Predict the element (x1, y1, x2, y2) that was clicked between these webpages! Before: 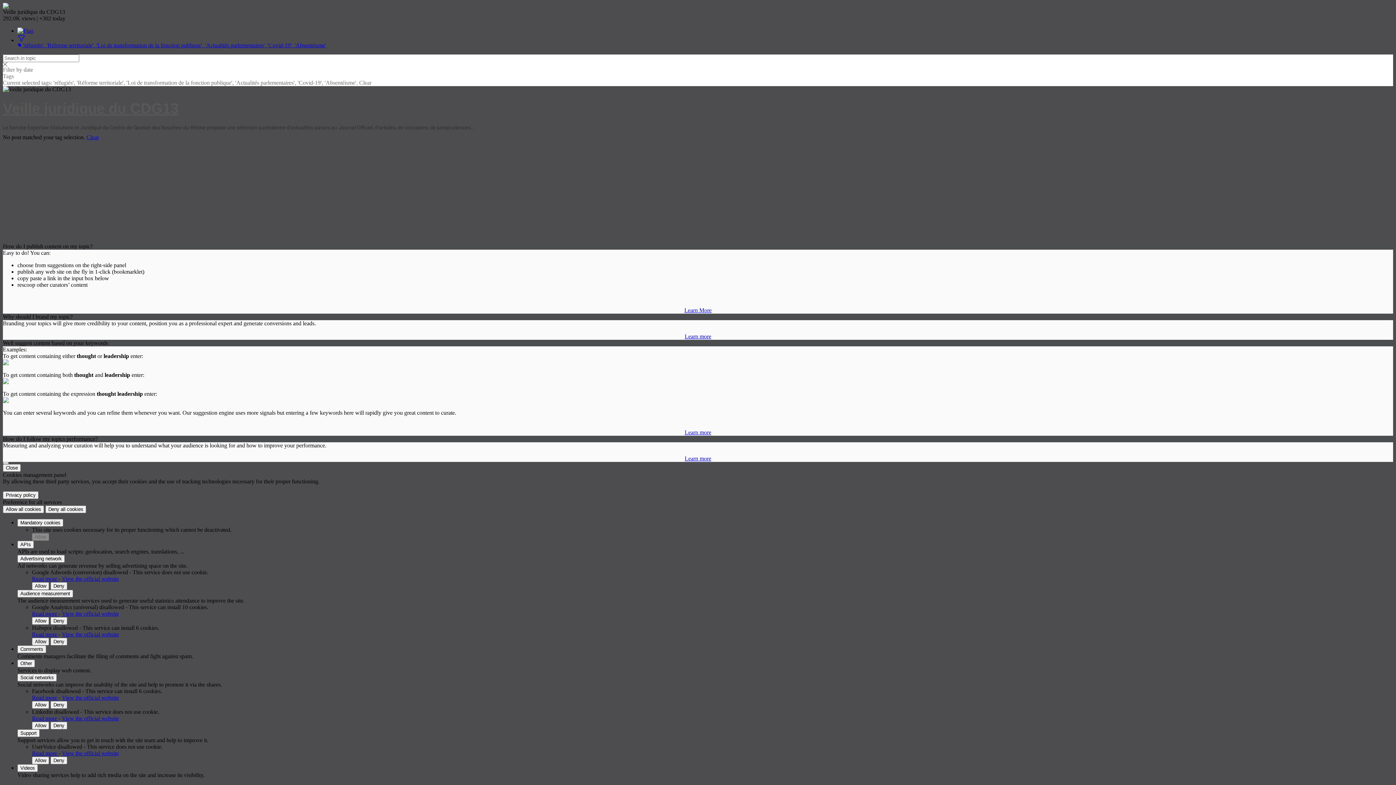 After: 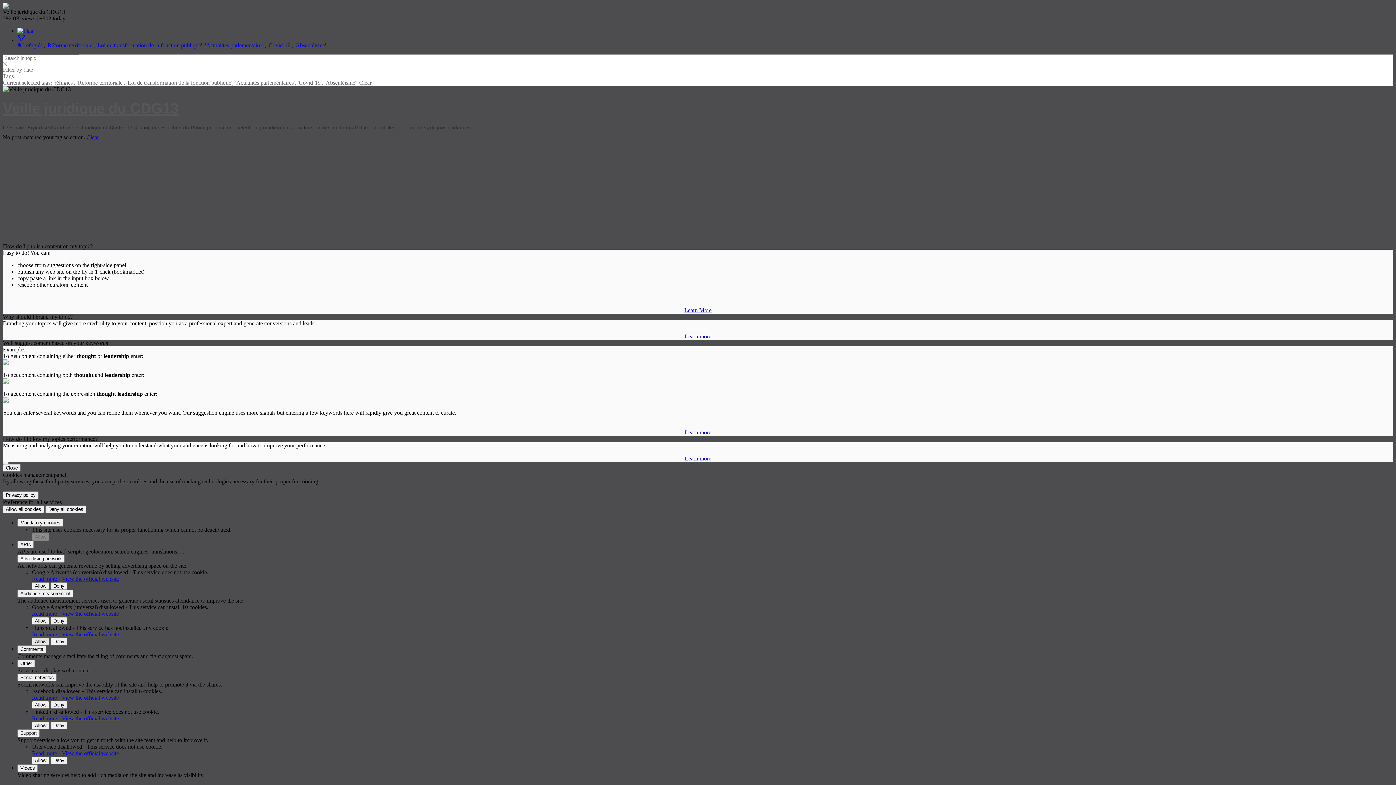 Action: label: Allow Hubspot bbox: (32, 638, 49, 645)